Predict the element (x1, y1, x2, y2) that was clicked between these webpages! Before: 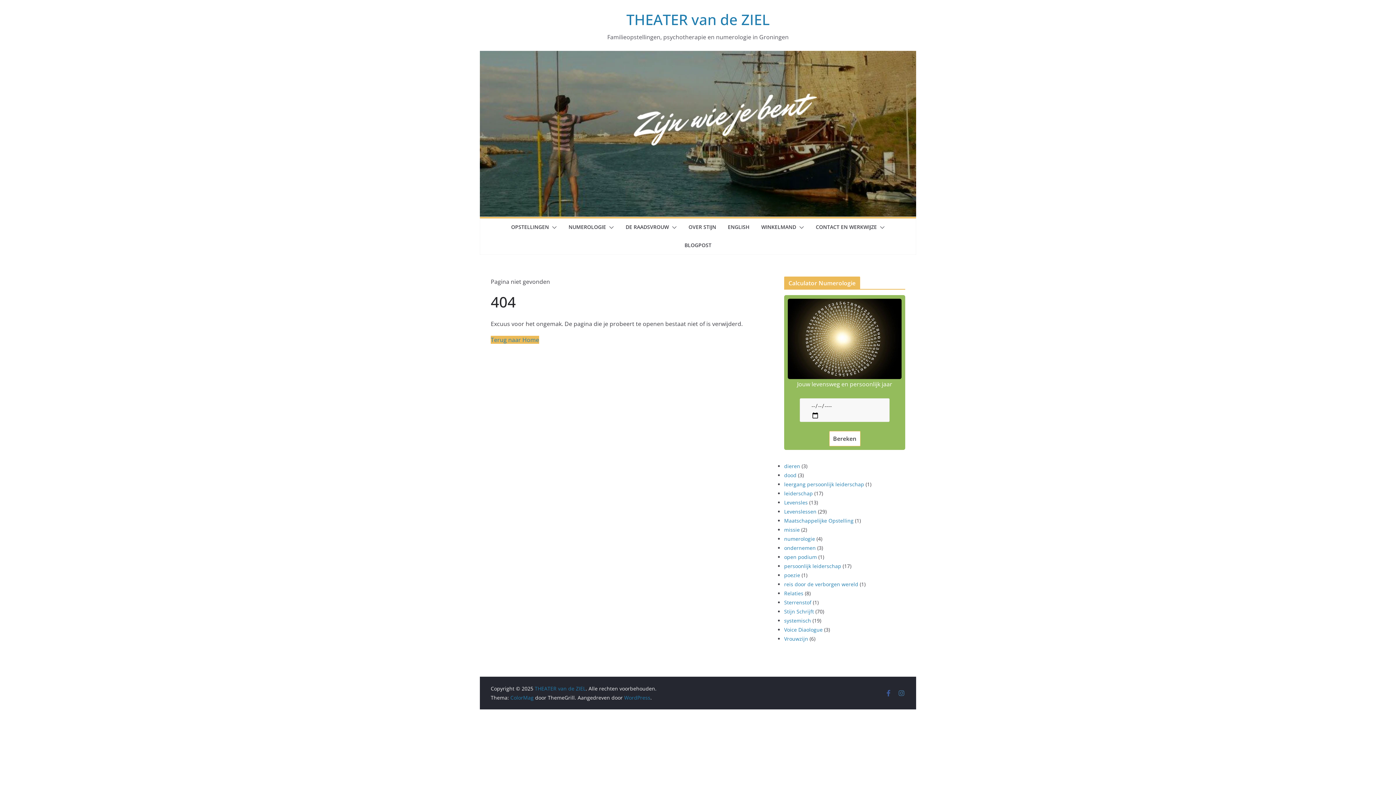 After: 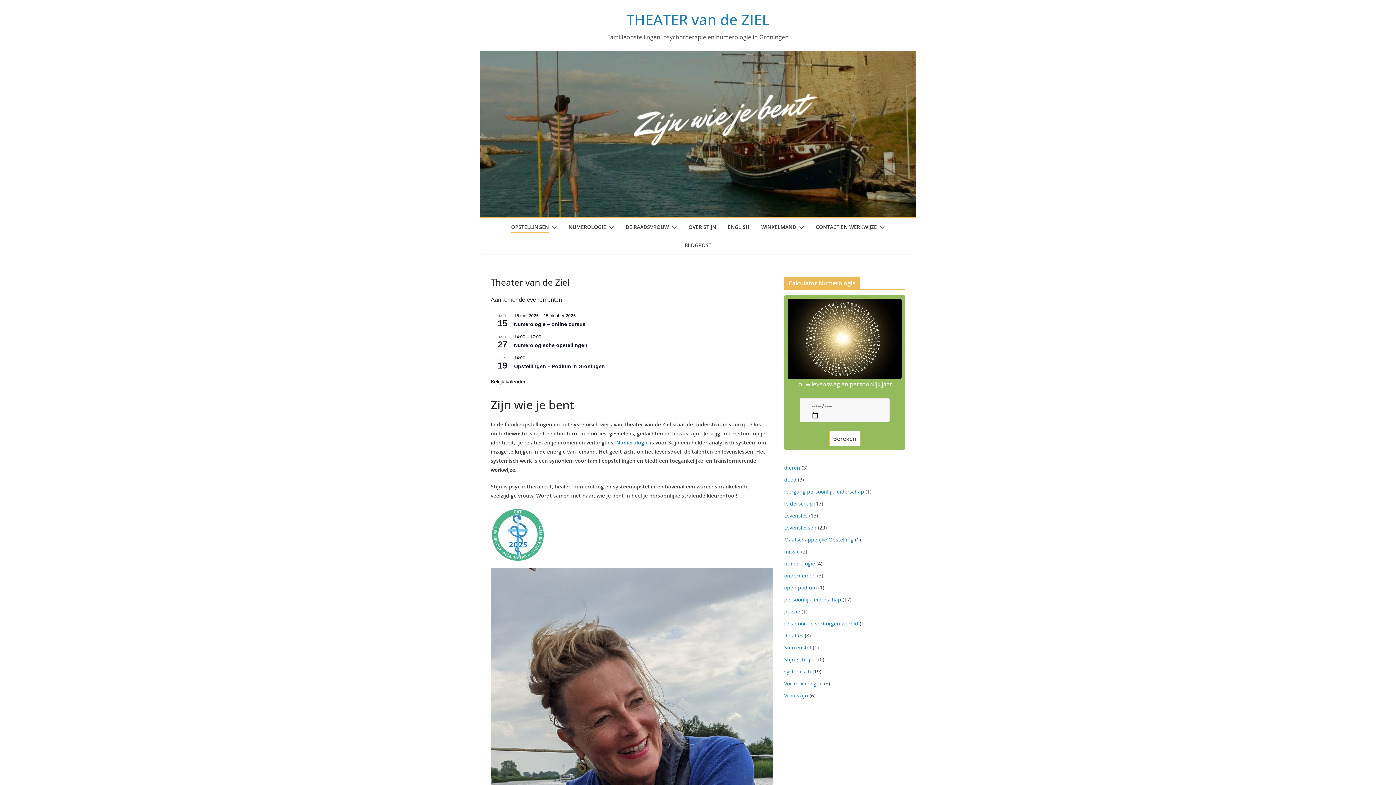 Action: label: THEATER van de ZIEL bbox: (626, 9, 769, 29)